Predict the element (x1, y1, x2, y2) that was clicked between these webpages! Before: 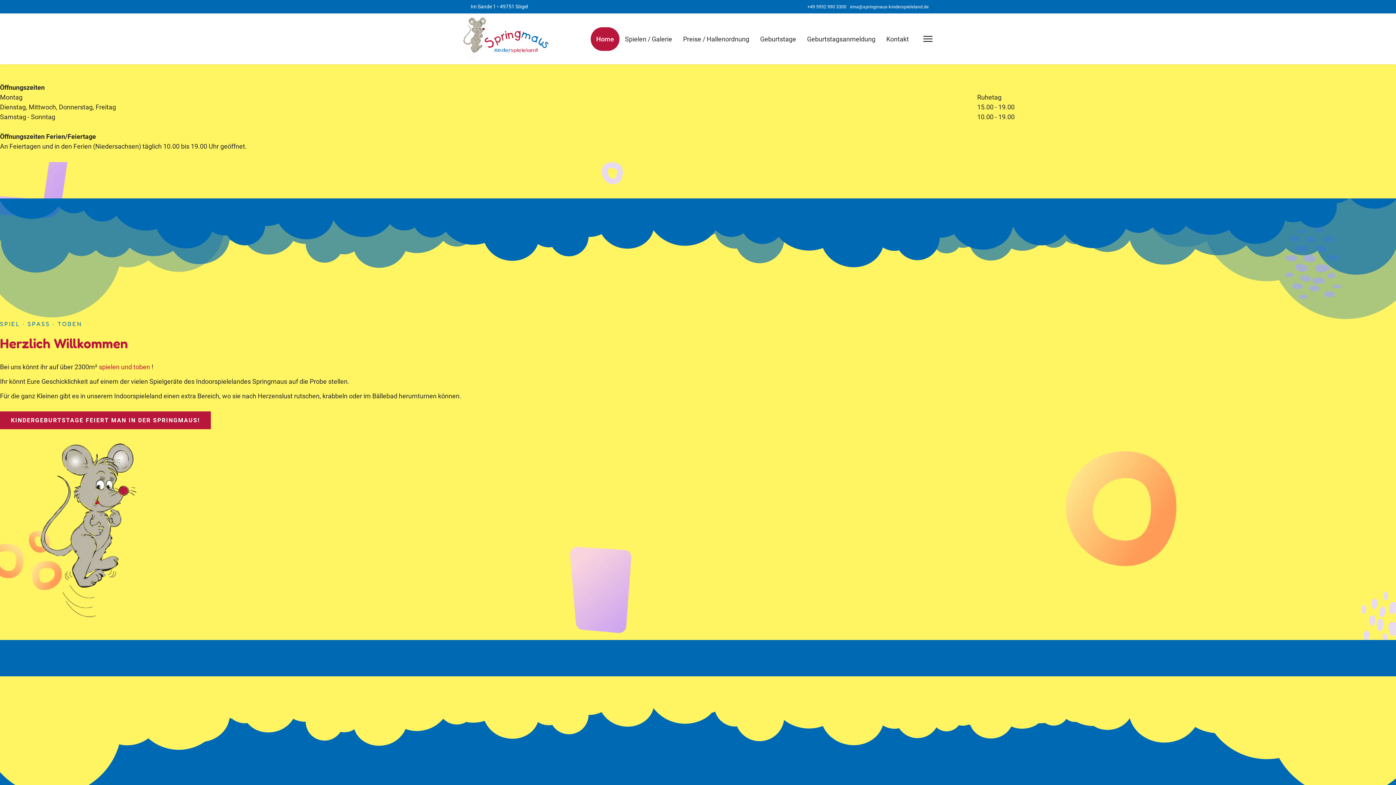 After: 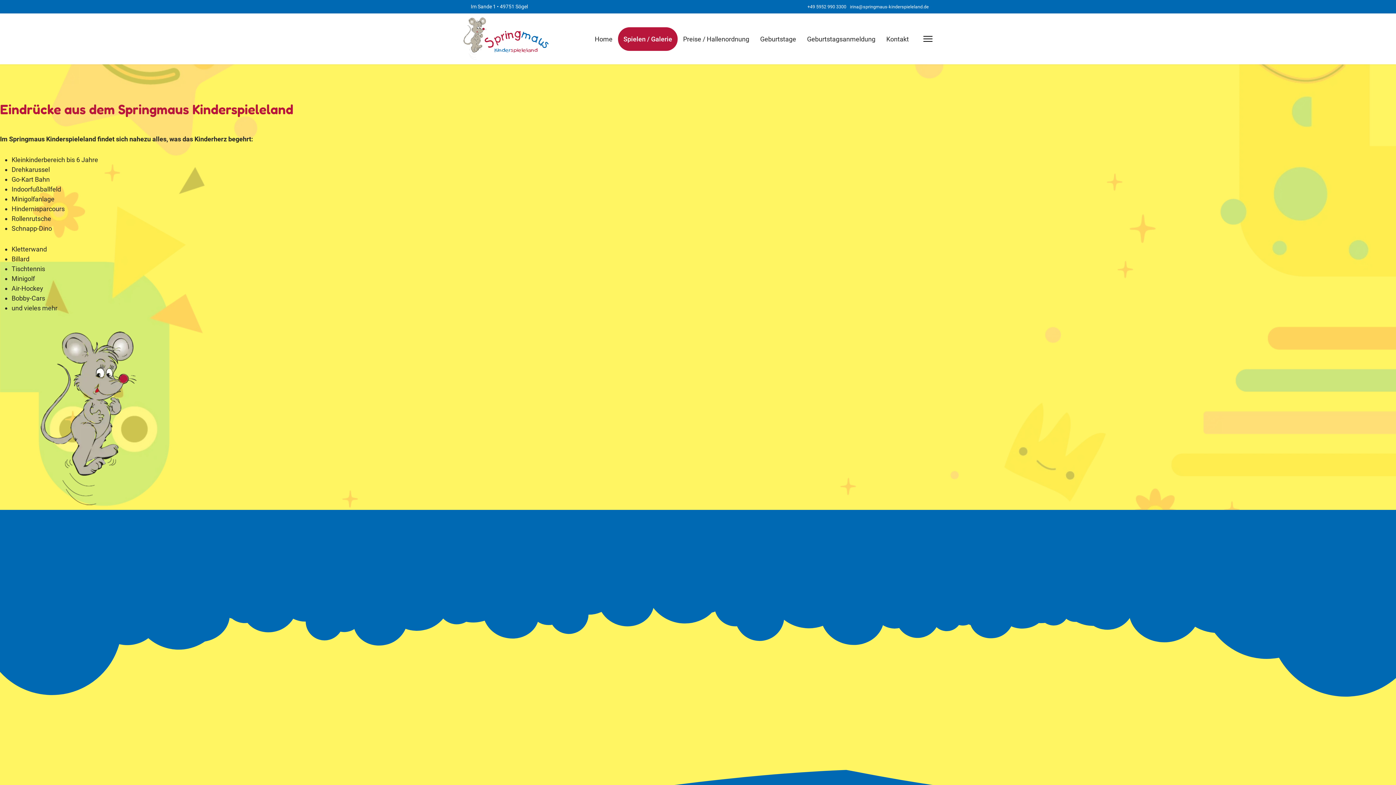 Action: label: spielen und toben bbox: (98, 363, 150, 370)